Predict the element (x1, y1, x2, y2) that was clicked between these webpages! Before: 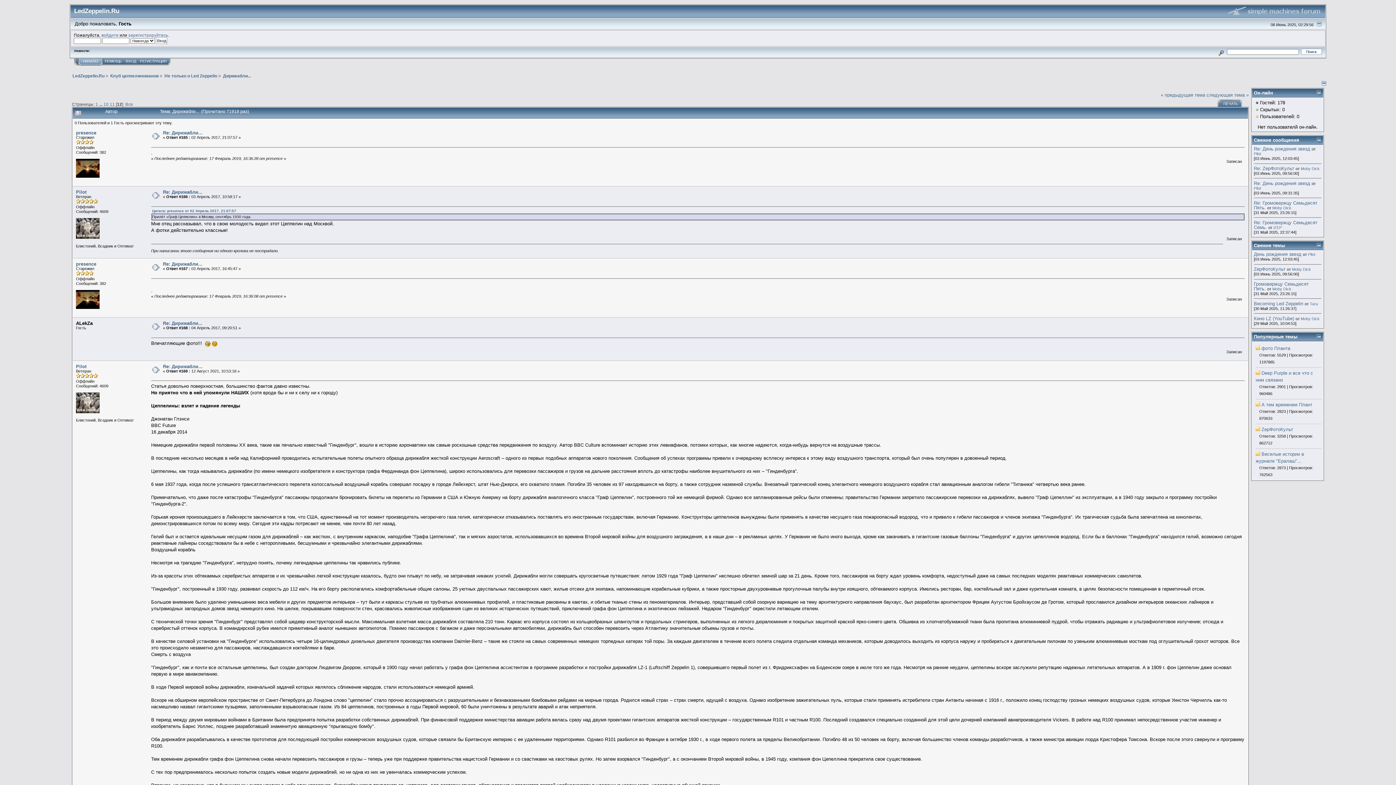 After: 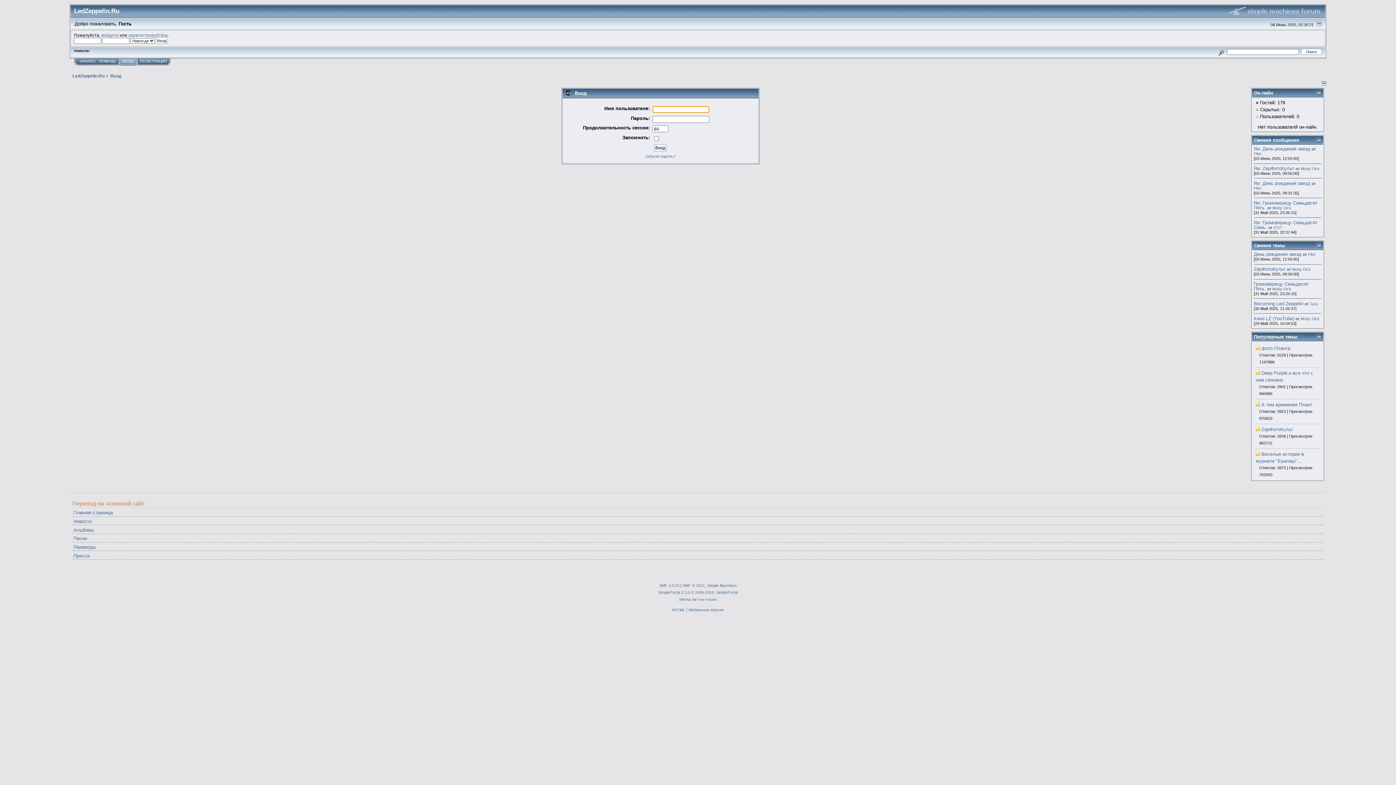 Action: bbox: (101, 32, 118, 37) label: войдите